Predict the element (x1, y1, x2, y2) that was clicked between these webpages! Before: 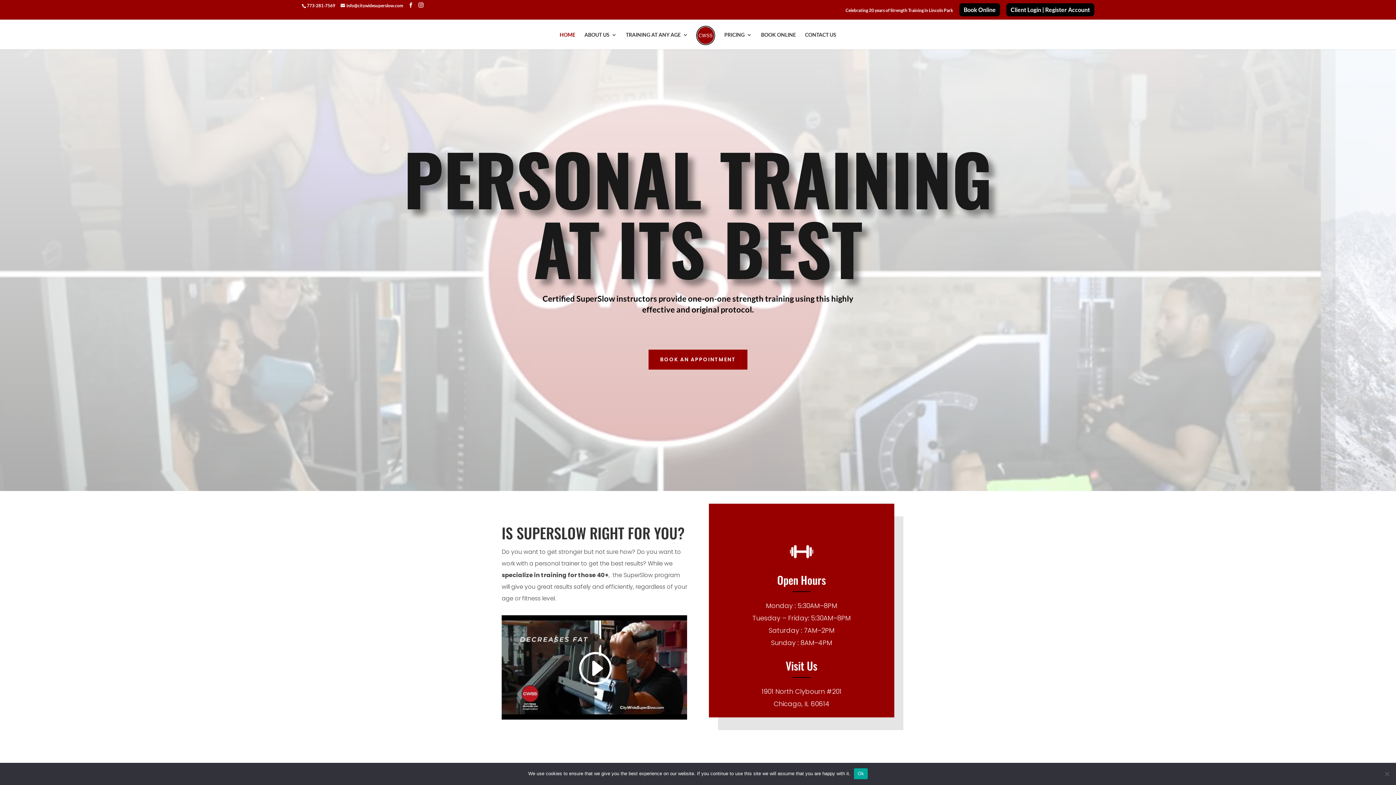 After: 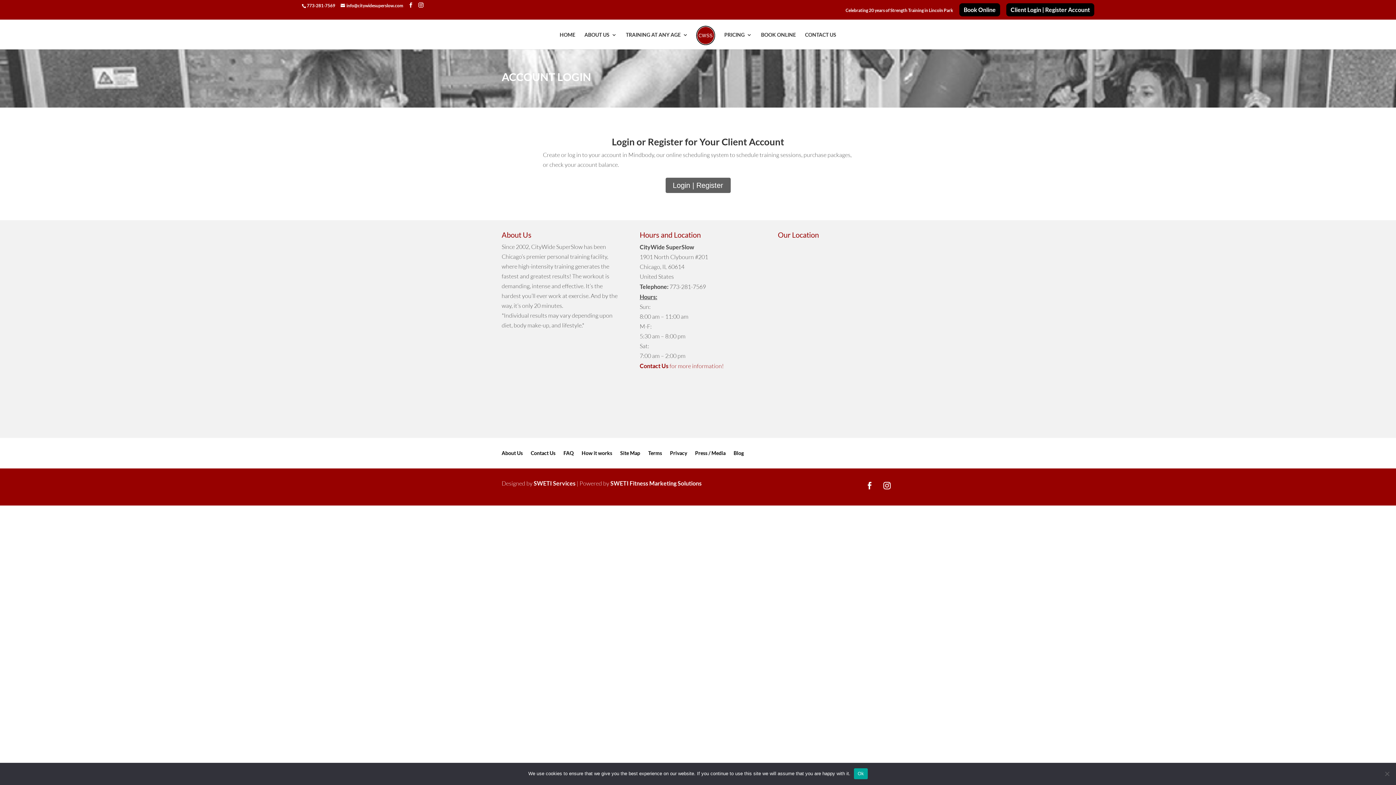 Action: bbox: (1010, 7, 1090, 12) label: Client Login | Register Account